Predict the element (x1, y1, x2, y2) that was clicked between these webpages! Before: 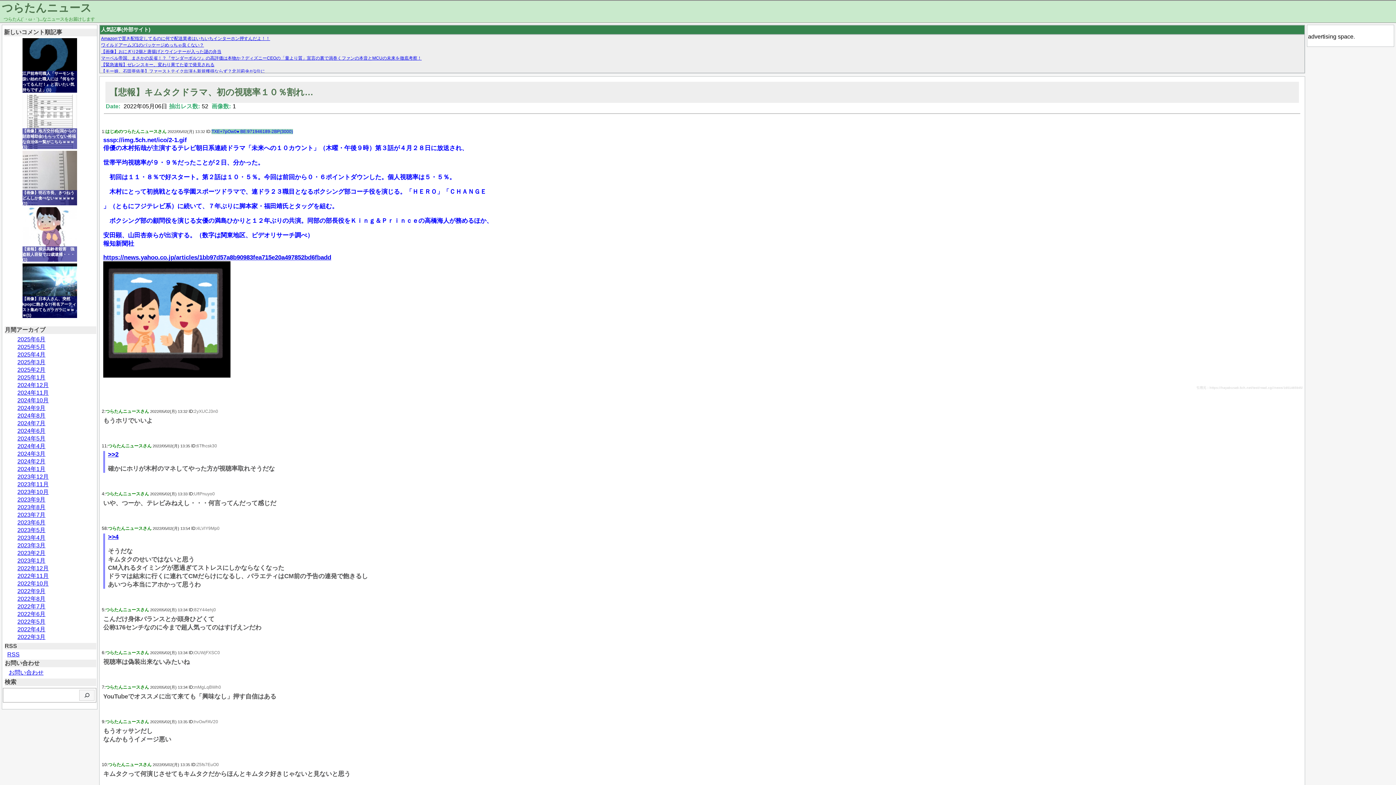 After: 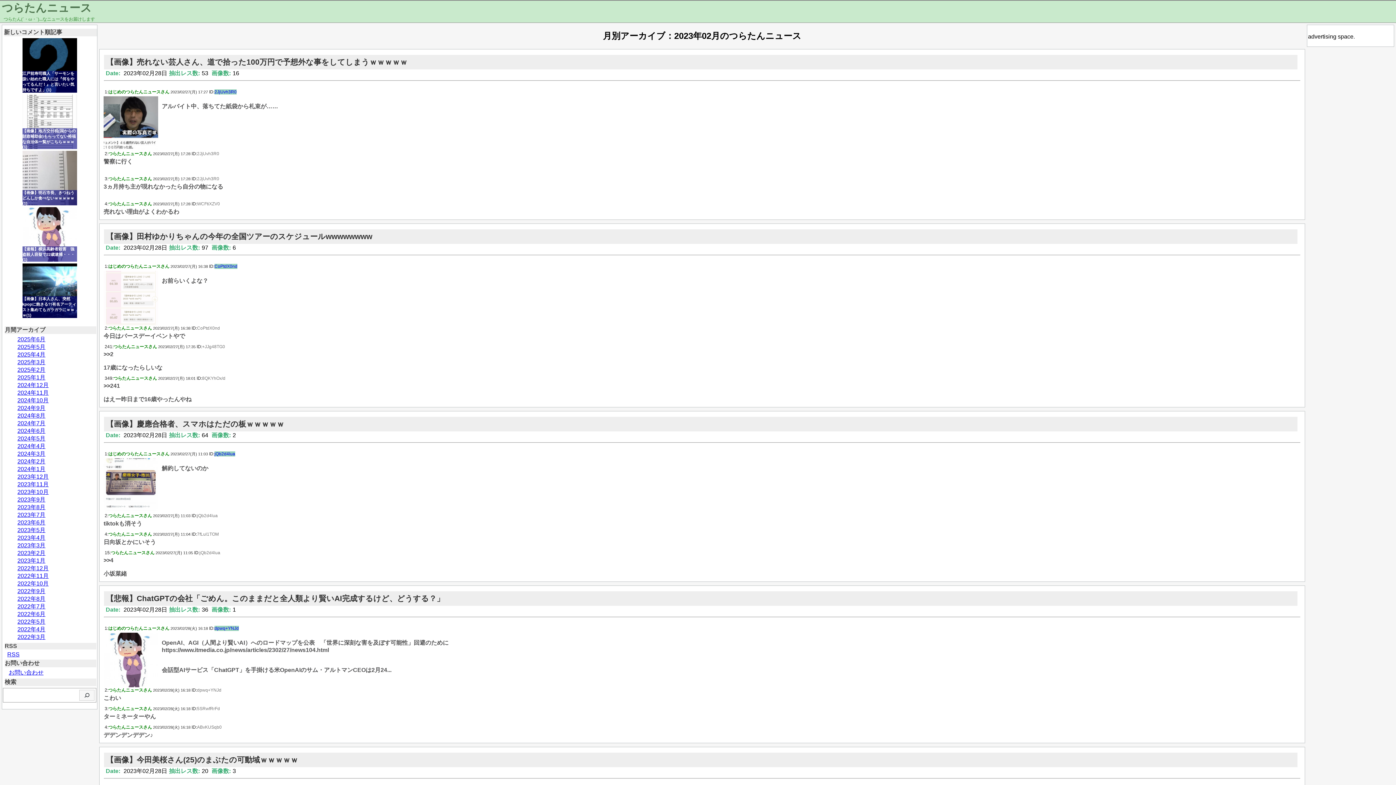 Action: bbox: (17, 550, 45, 556) label: 2023年2月